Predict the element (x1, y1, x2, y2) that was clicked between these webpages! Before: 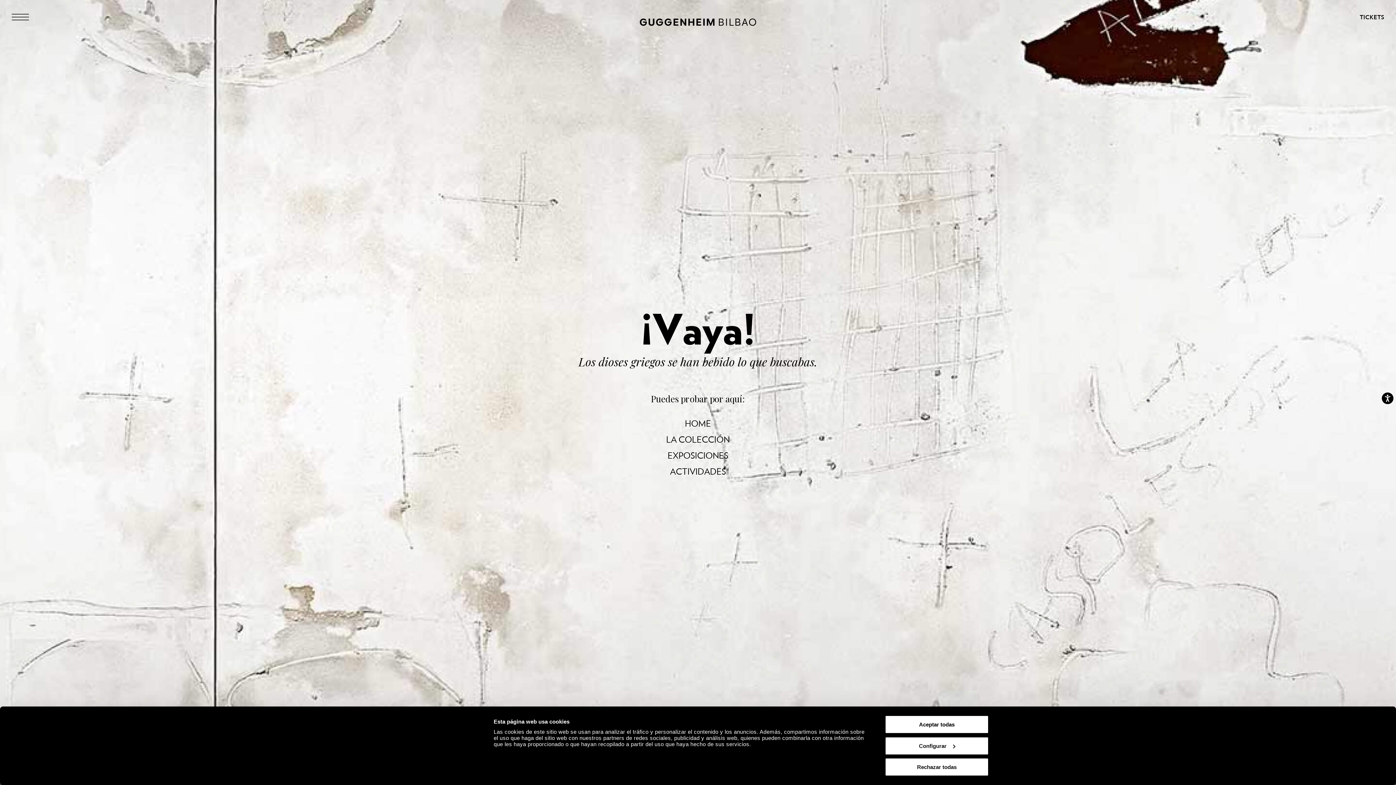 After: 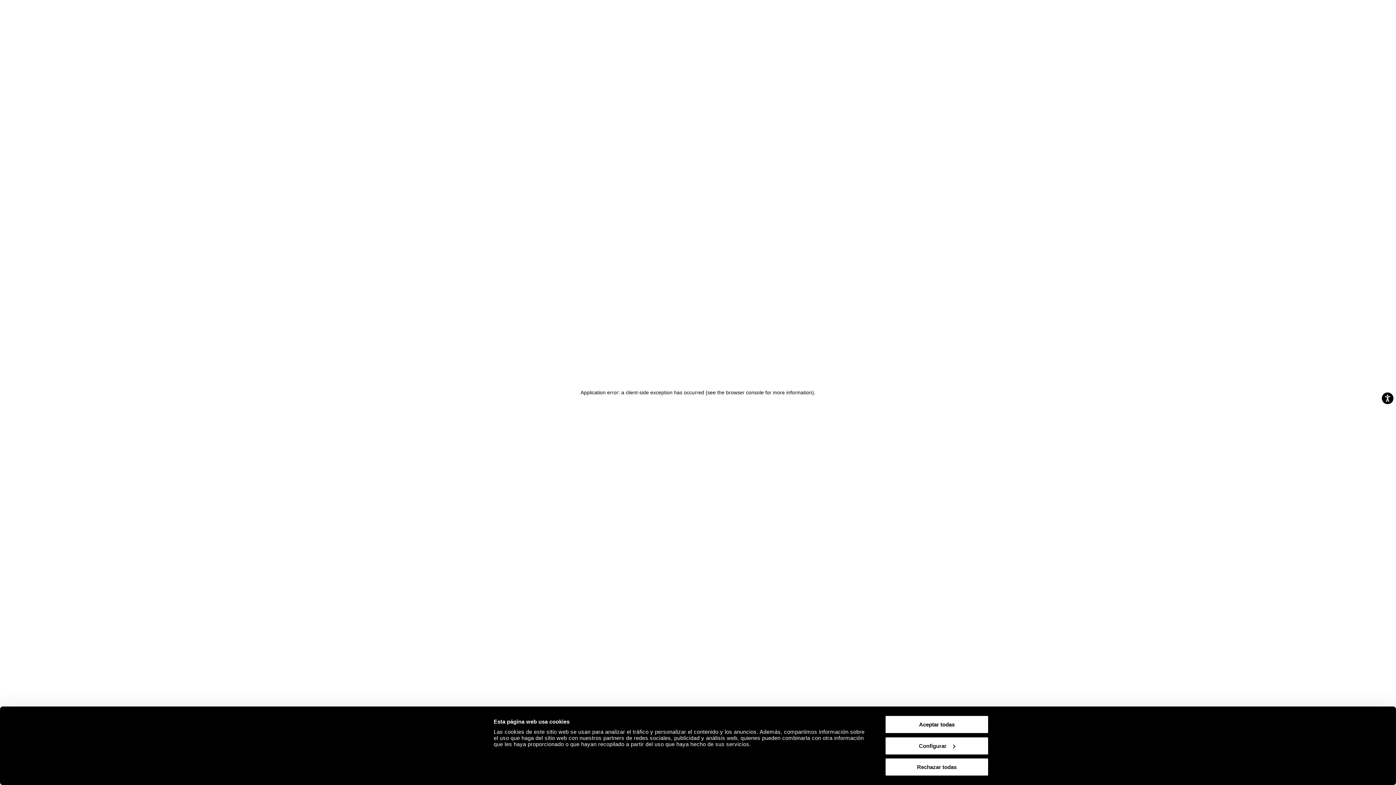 Action: label: ACTIVIDADES bbox: (670, 465, 726, 478)